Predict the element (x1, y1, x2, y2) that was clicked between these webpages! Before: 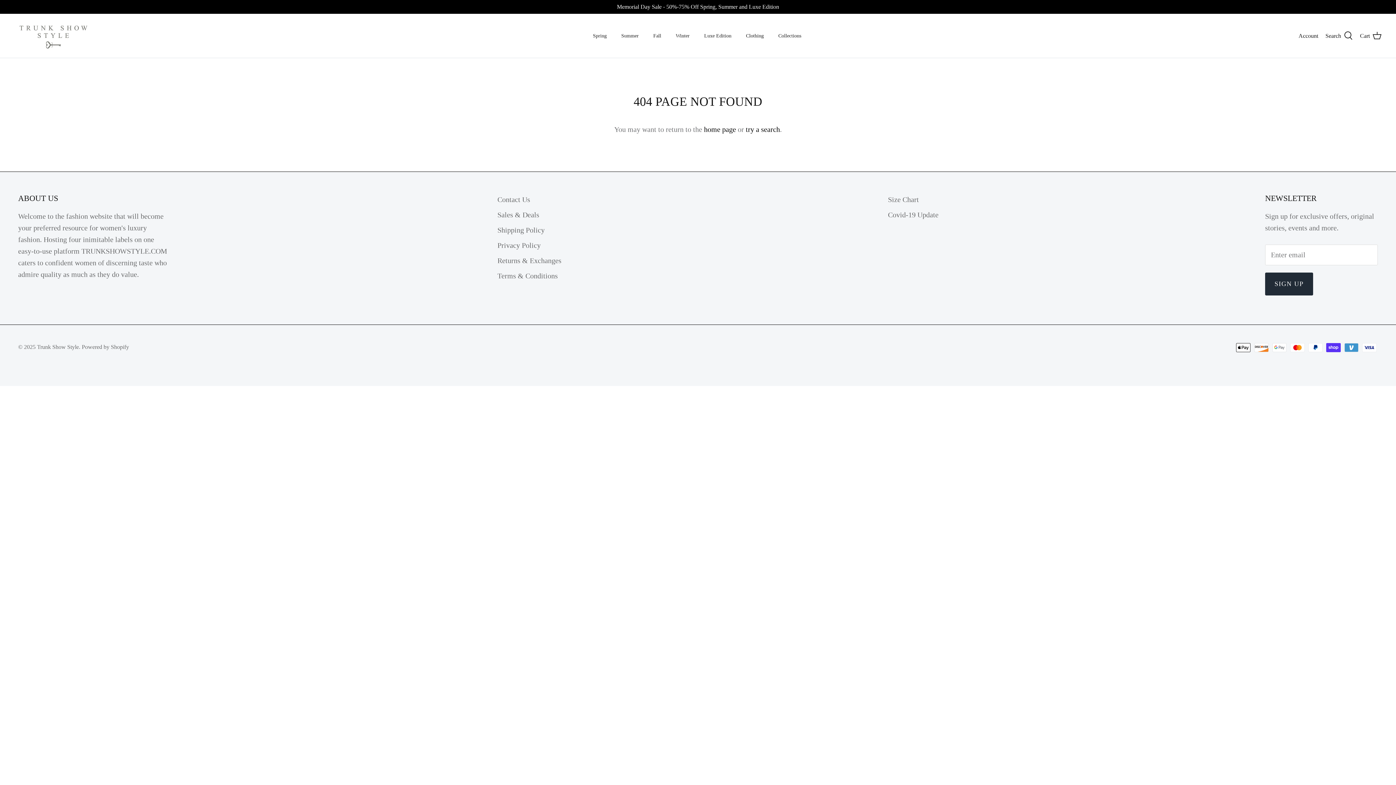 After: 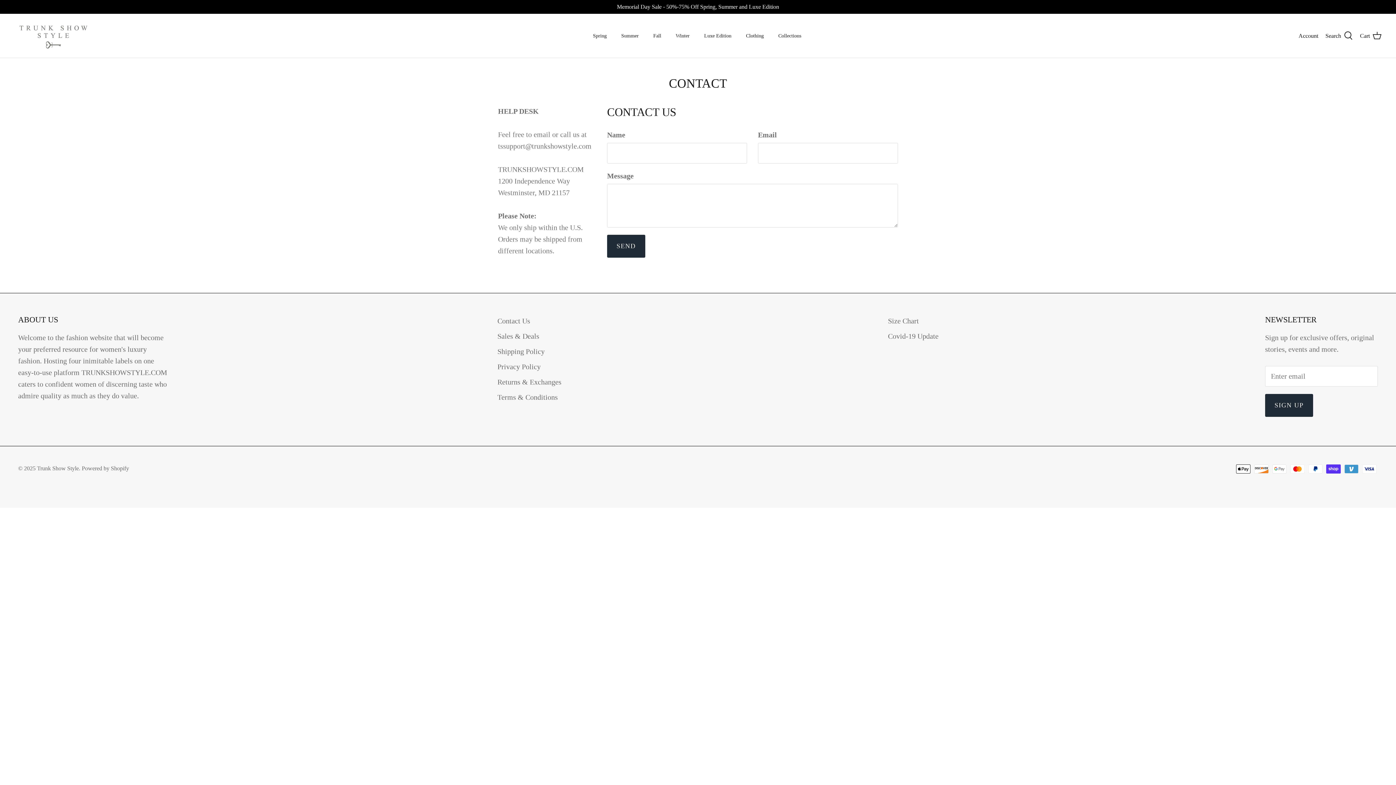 Action: bbox: (497, 195, 530, 203) label: Contact Us